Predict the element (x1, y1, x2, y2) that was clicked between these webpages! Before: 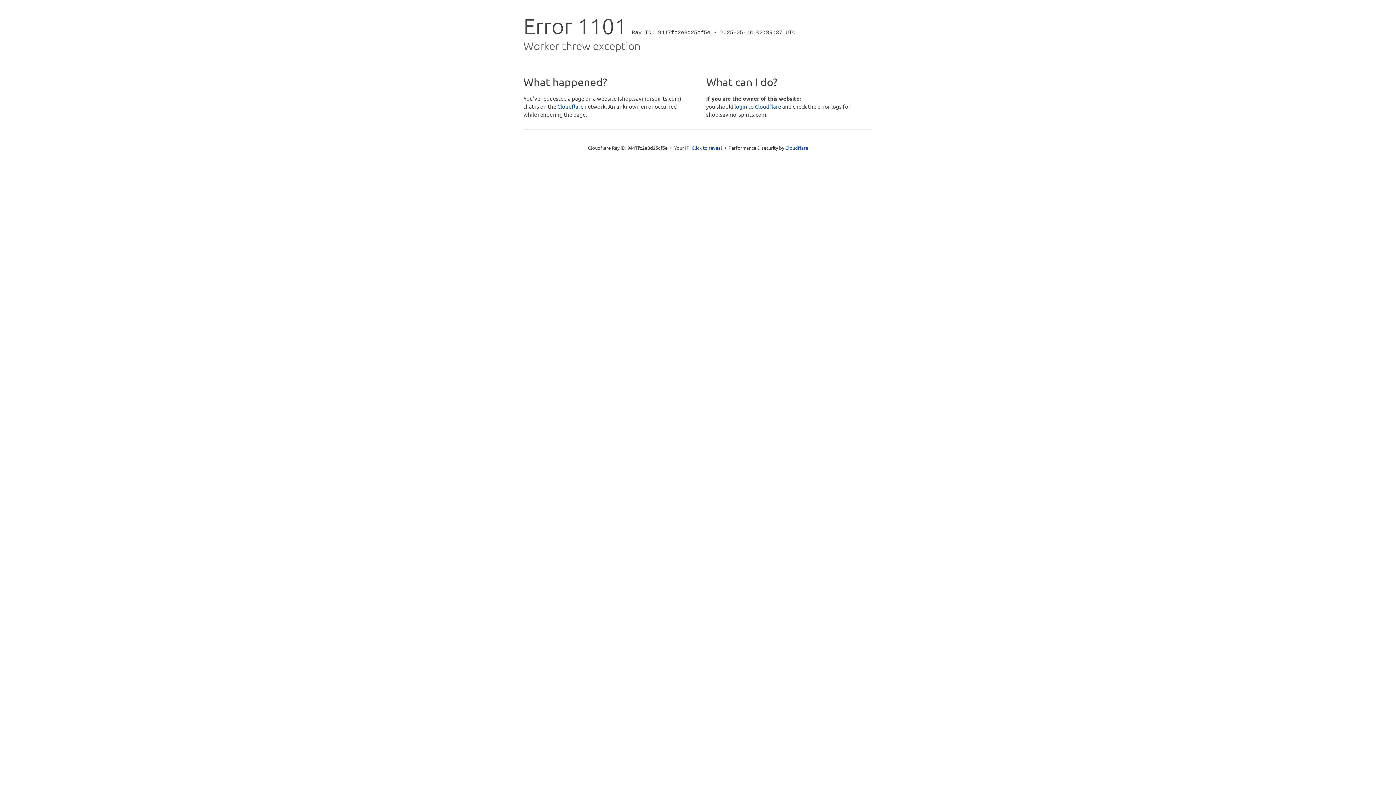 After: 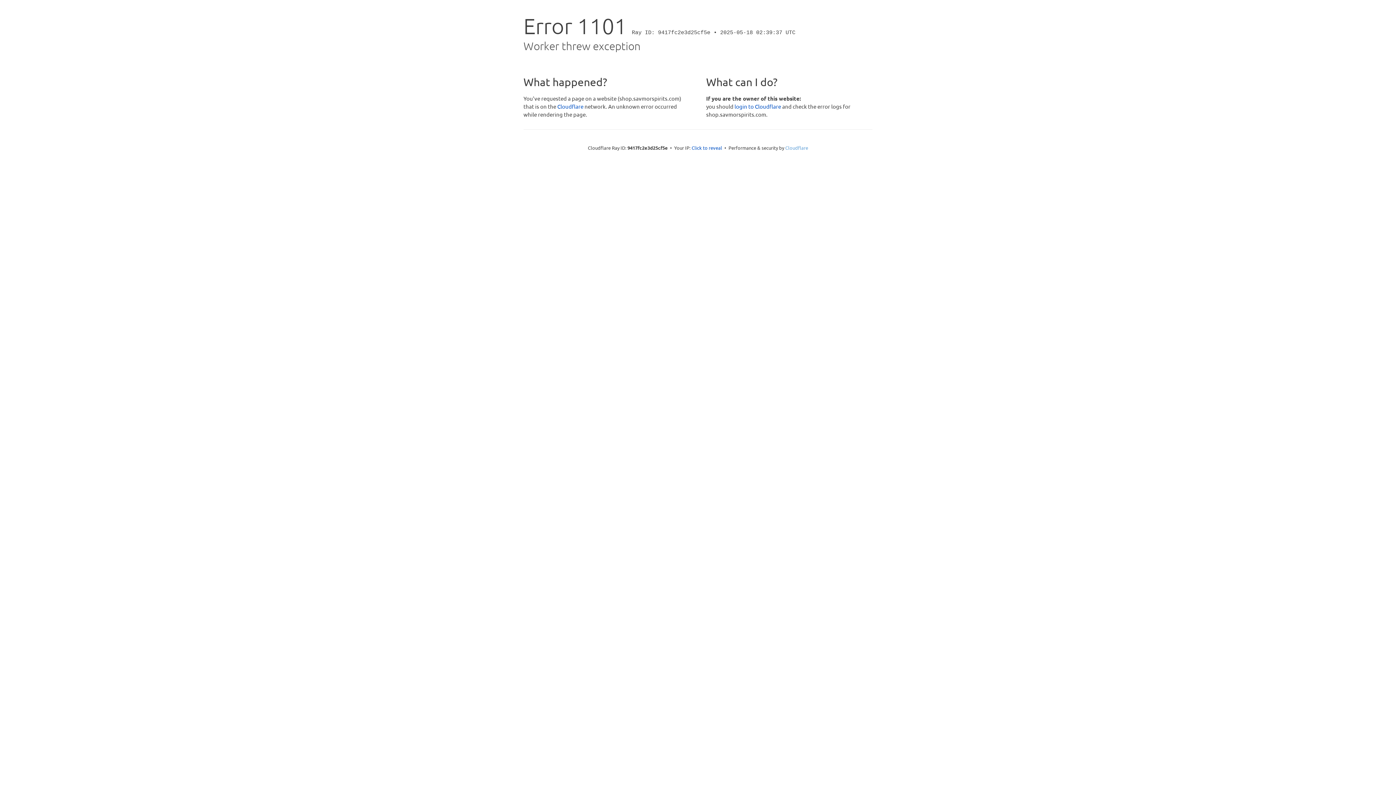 Action: bbox: (785, 144, 808, 150) label: Cloudflare